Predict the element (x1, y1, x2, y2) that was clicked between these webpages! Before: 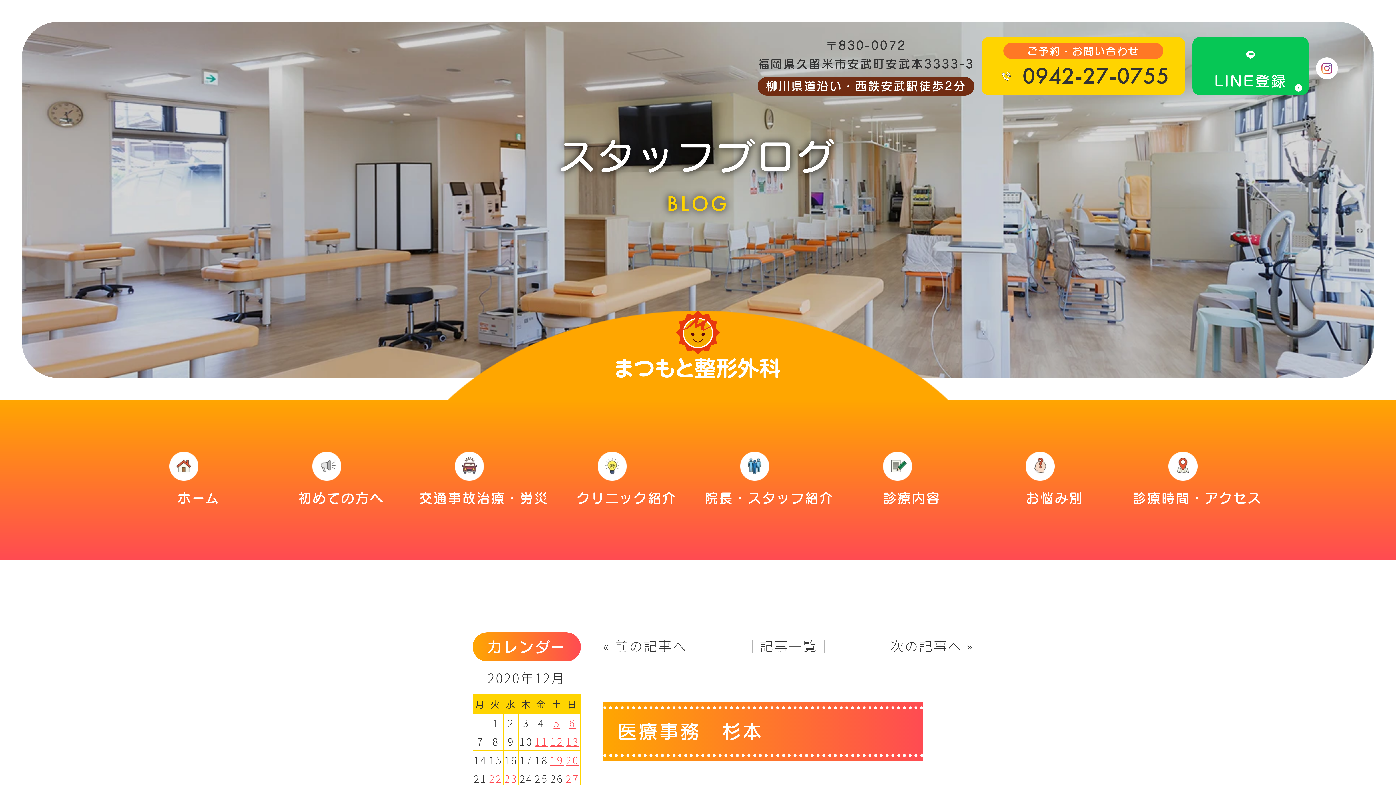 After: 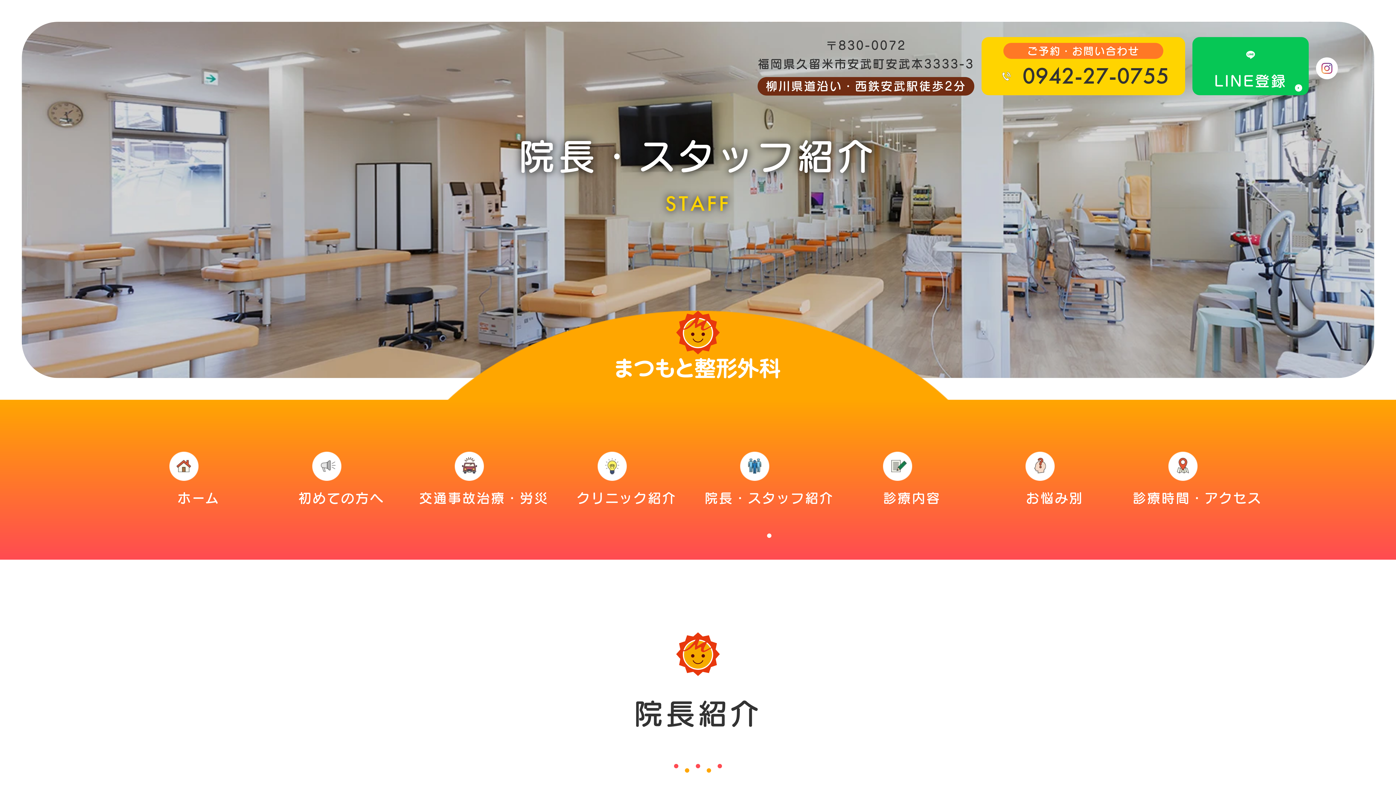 Action: label: 院長・スタッフ紹介 bbox: (698, 400, 840, 560)